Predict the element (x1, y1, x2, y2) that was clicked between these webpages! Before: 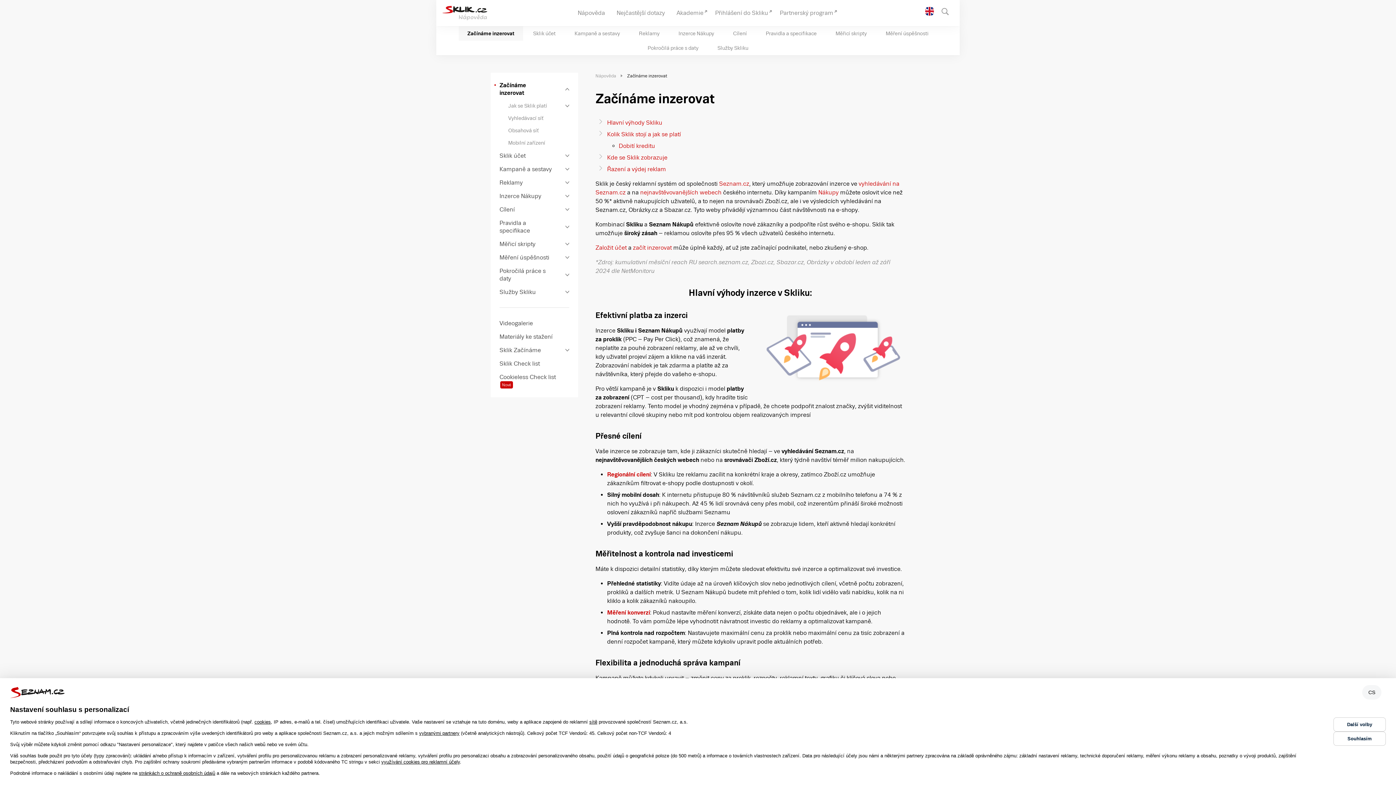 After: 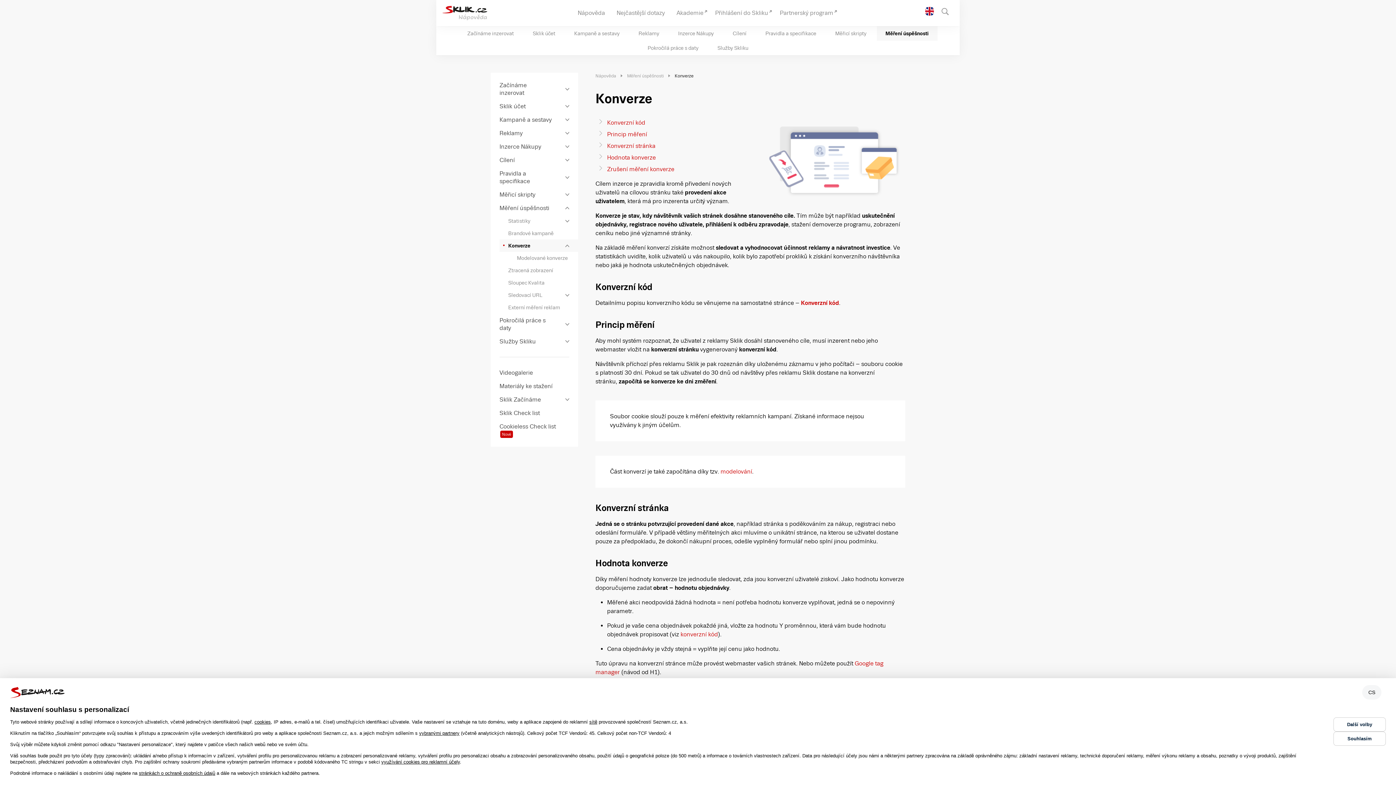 Action: label: Měření konverzí bbox: (607, 609, 650, 616)